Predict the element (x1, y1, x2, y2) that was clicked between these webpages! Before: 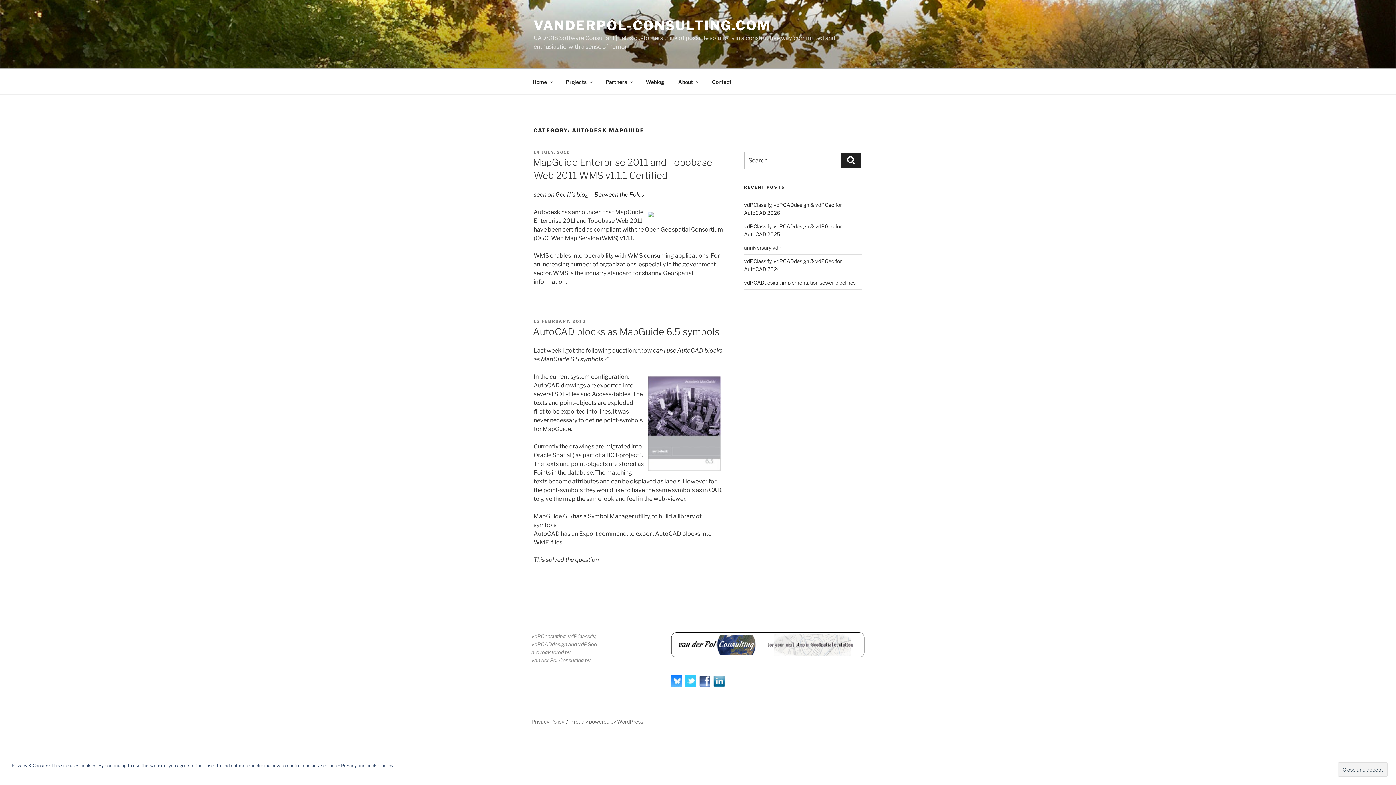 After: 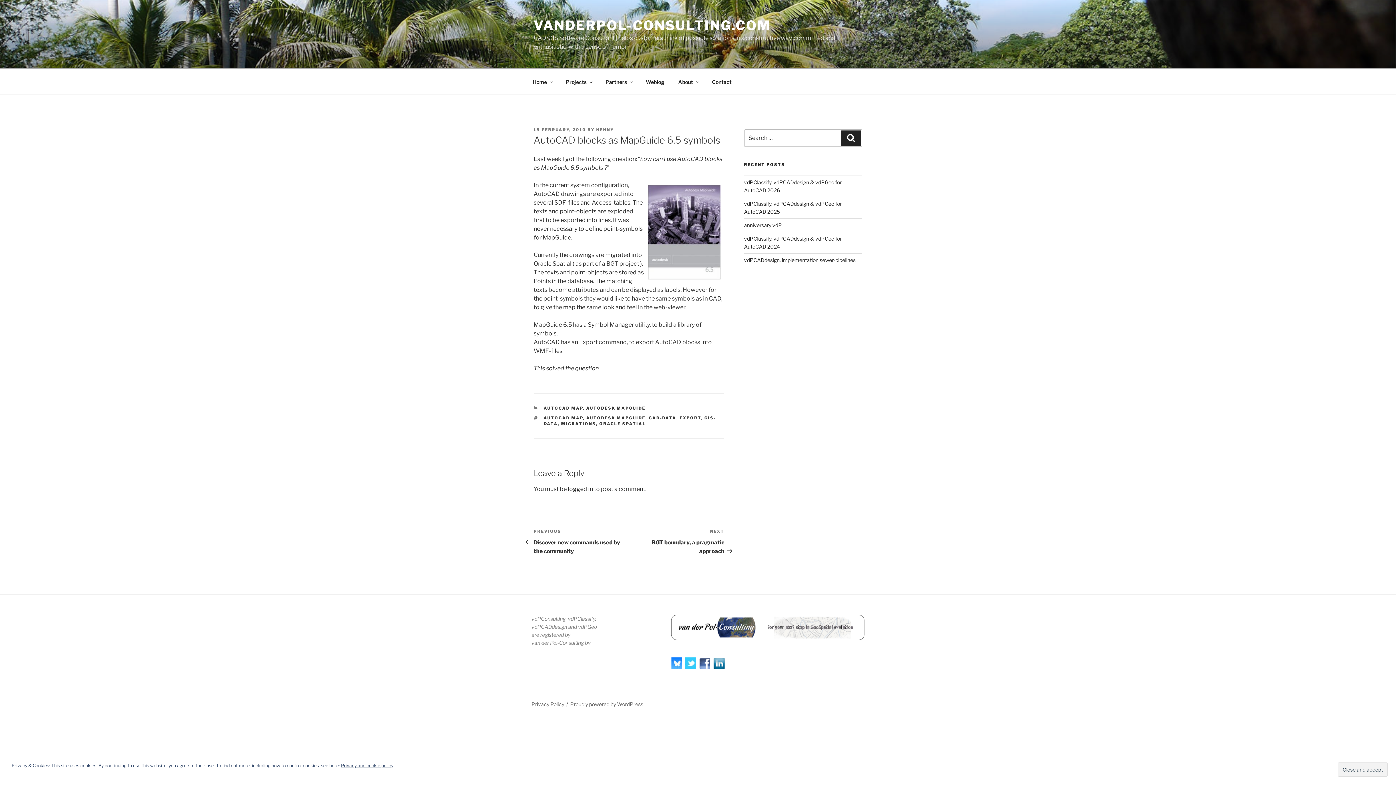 Action: bbox: (533, 318, 586, 323) label: 15 FEBRUARY, 2010